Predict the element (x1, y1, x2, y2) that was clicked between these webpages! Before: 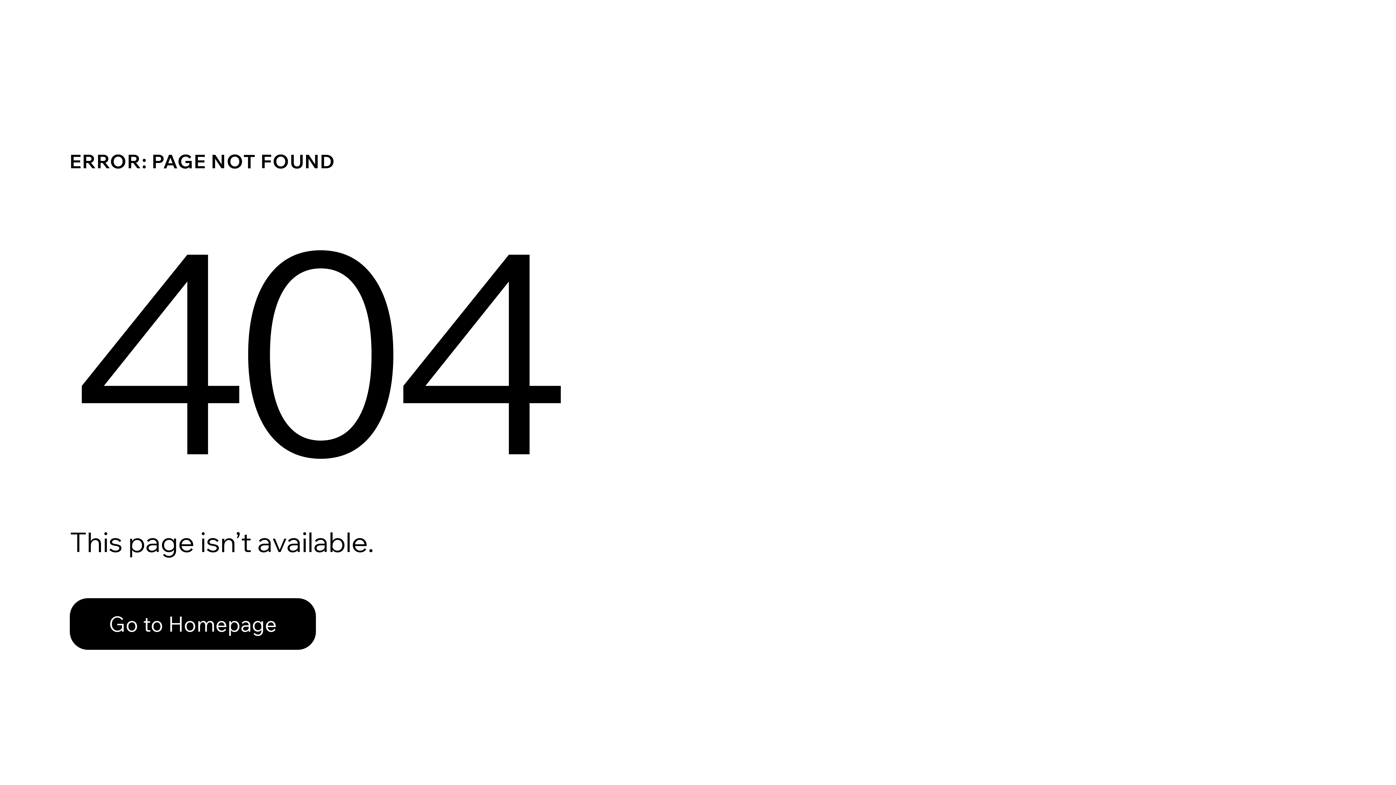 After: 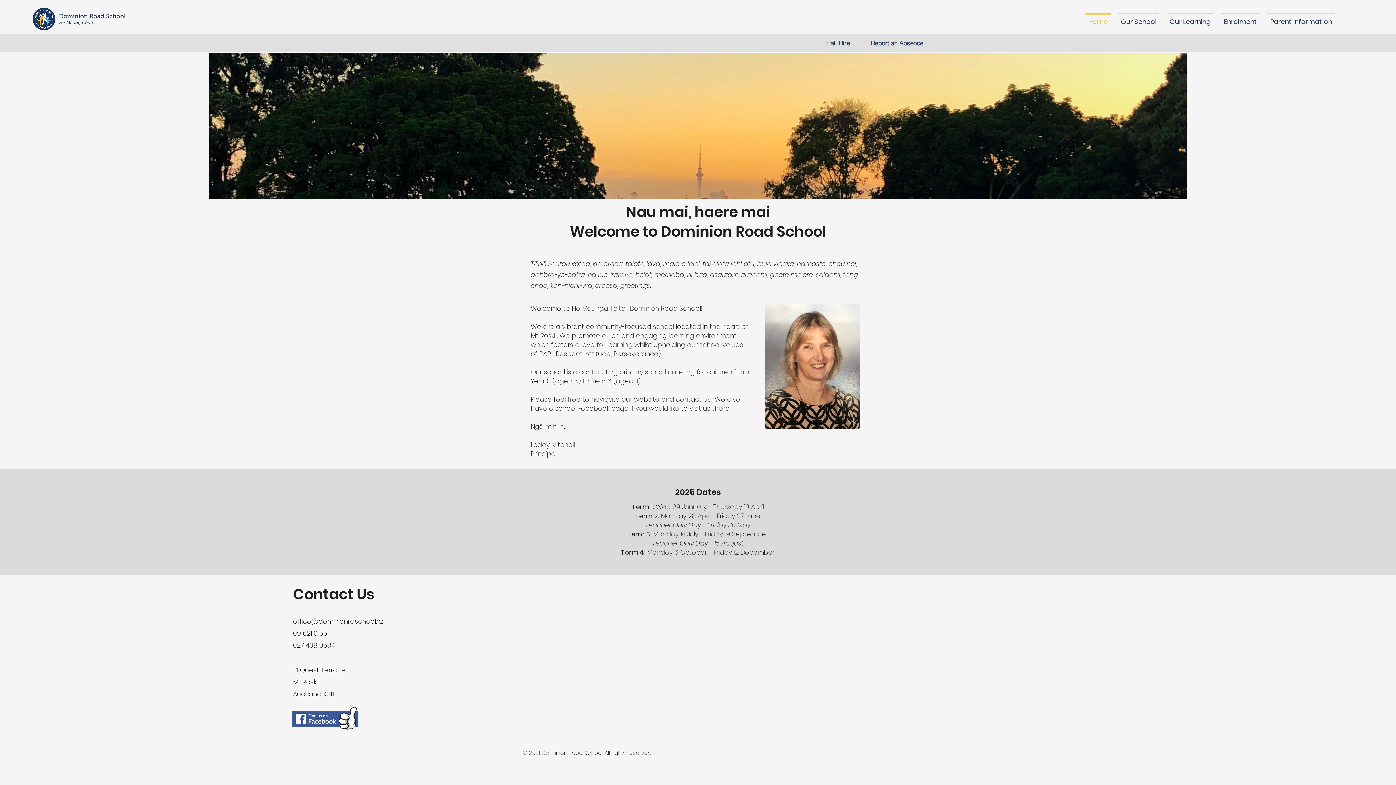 Action: bbox: (69, 598, 316, 650) label: Go to Homepage